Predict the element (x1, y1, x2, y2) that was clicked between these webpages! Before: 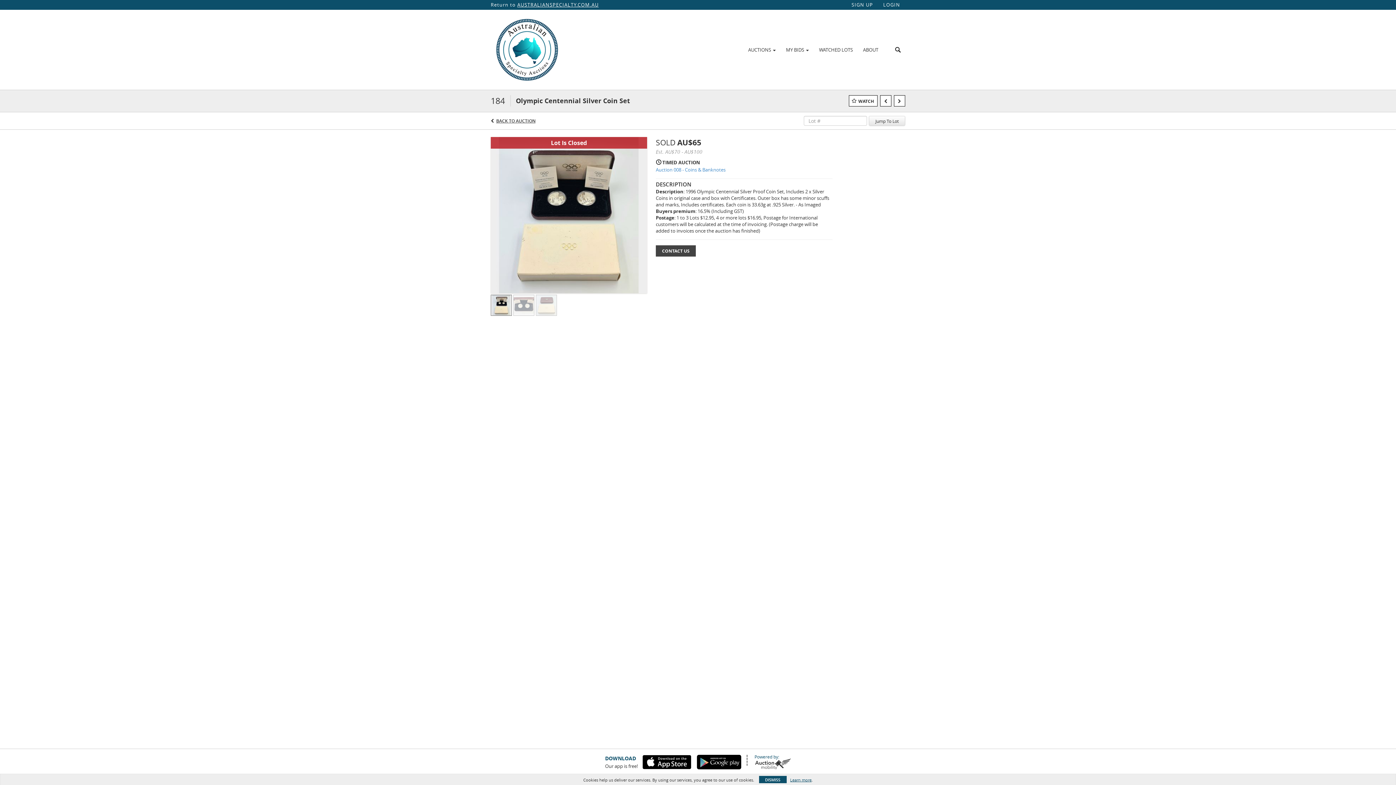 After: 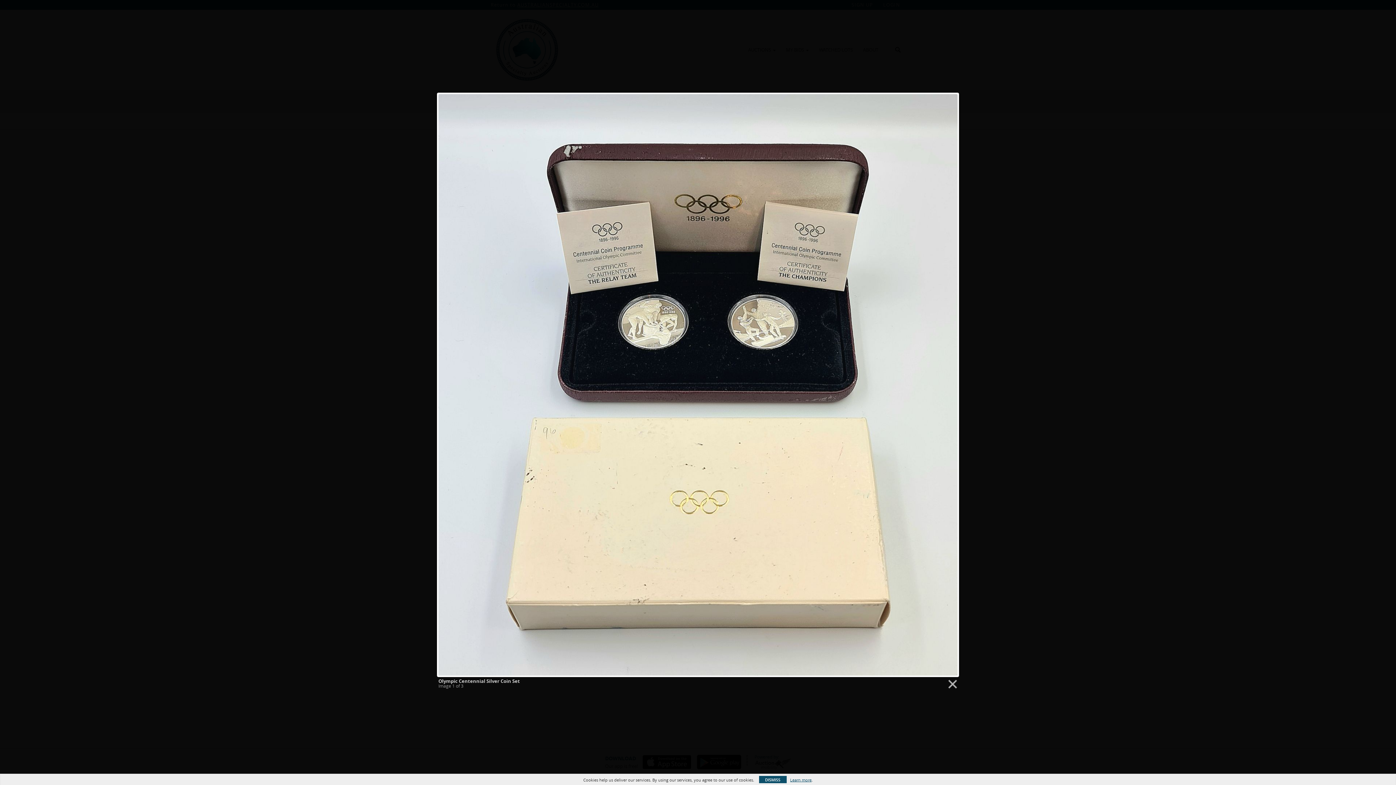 Action: bbox: (490, 211, 647, 217) label:  